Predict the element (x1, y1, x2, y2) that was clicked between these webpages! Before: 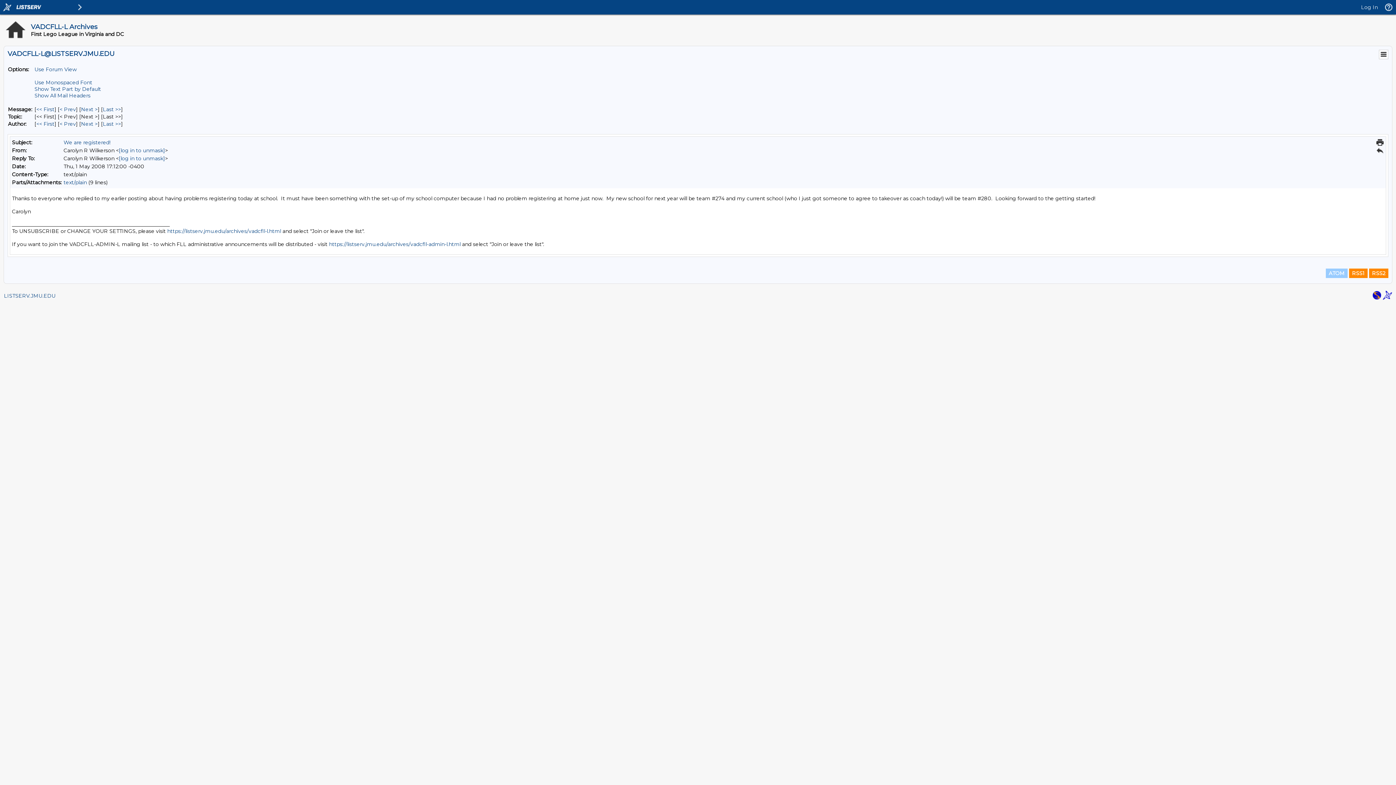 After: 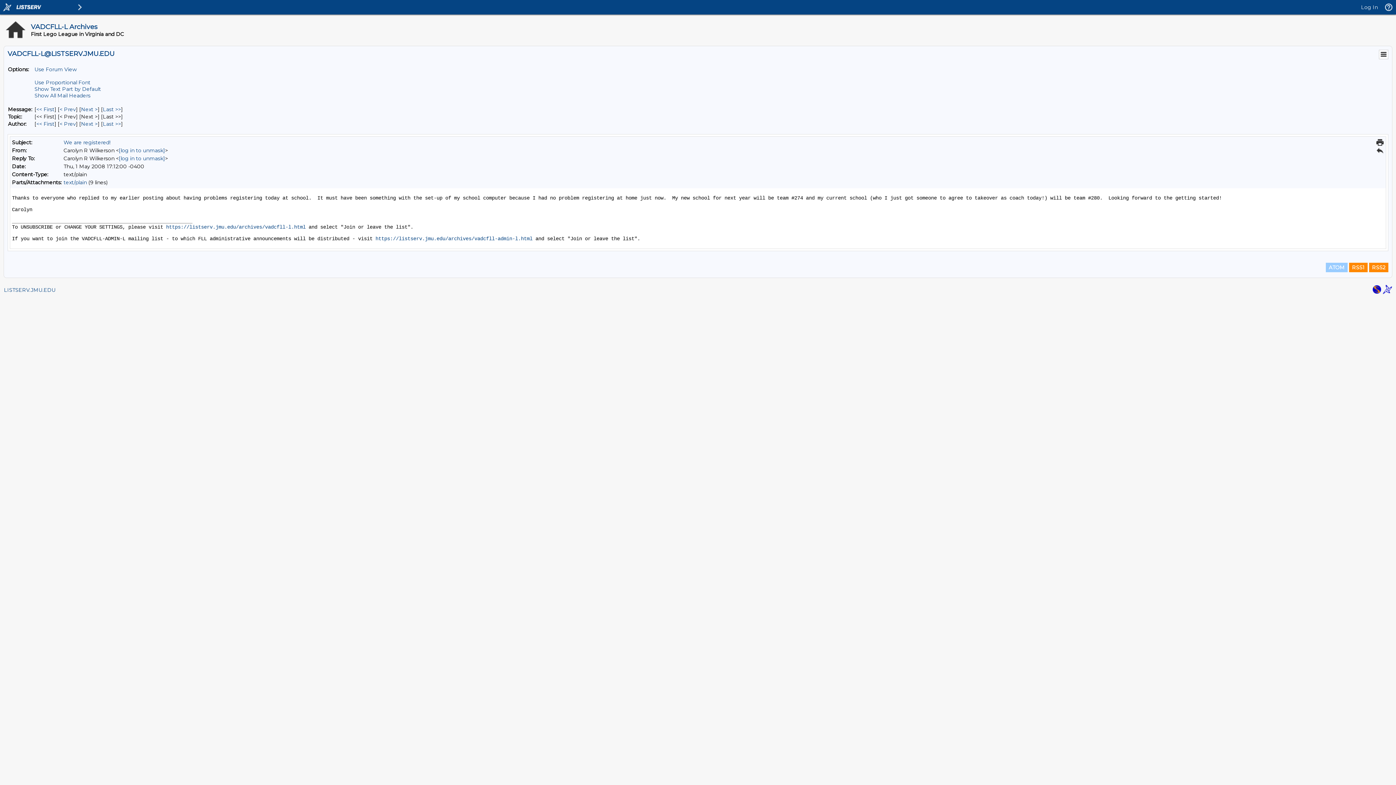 Action: bbox: (34, 79, 92, 85) label: Use Monospaced Font